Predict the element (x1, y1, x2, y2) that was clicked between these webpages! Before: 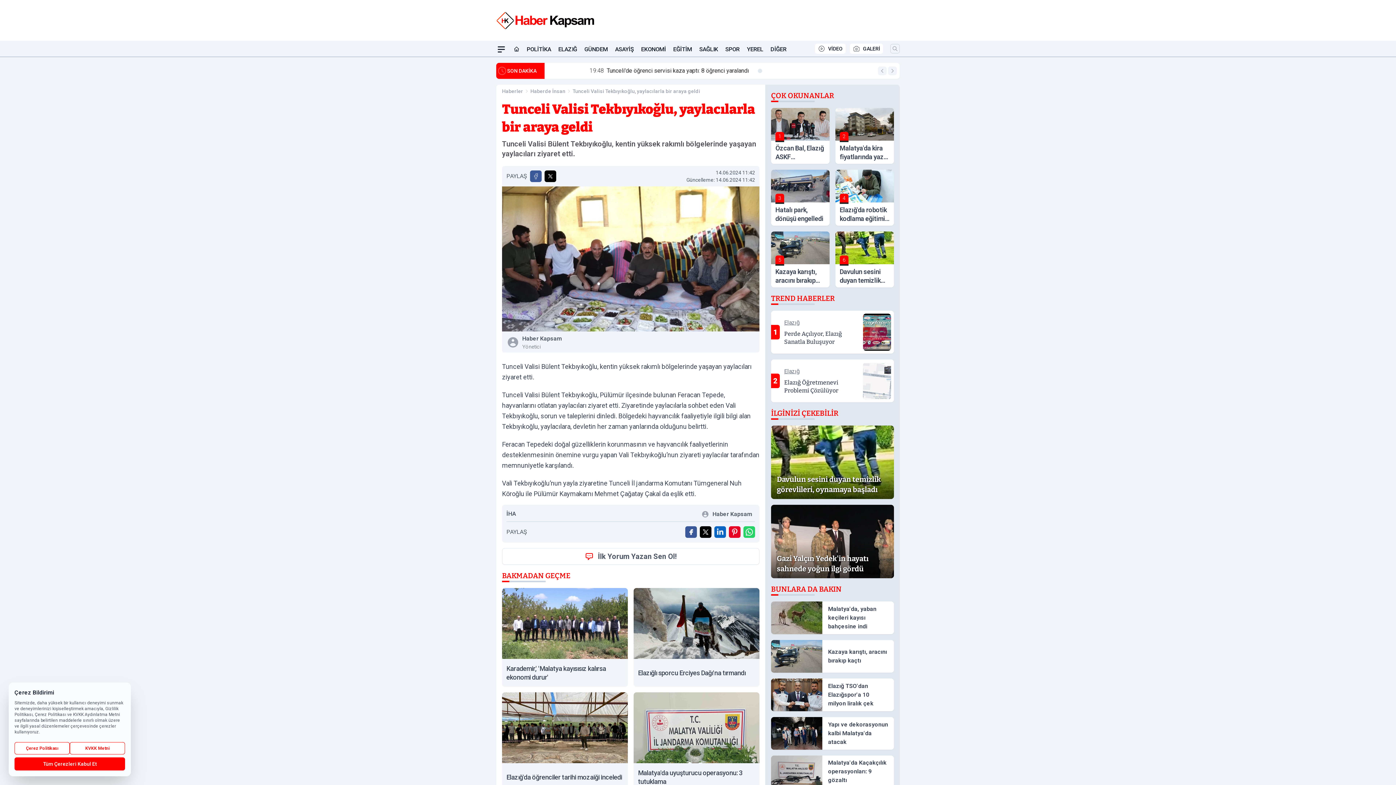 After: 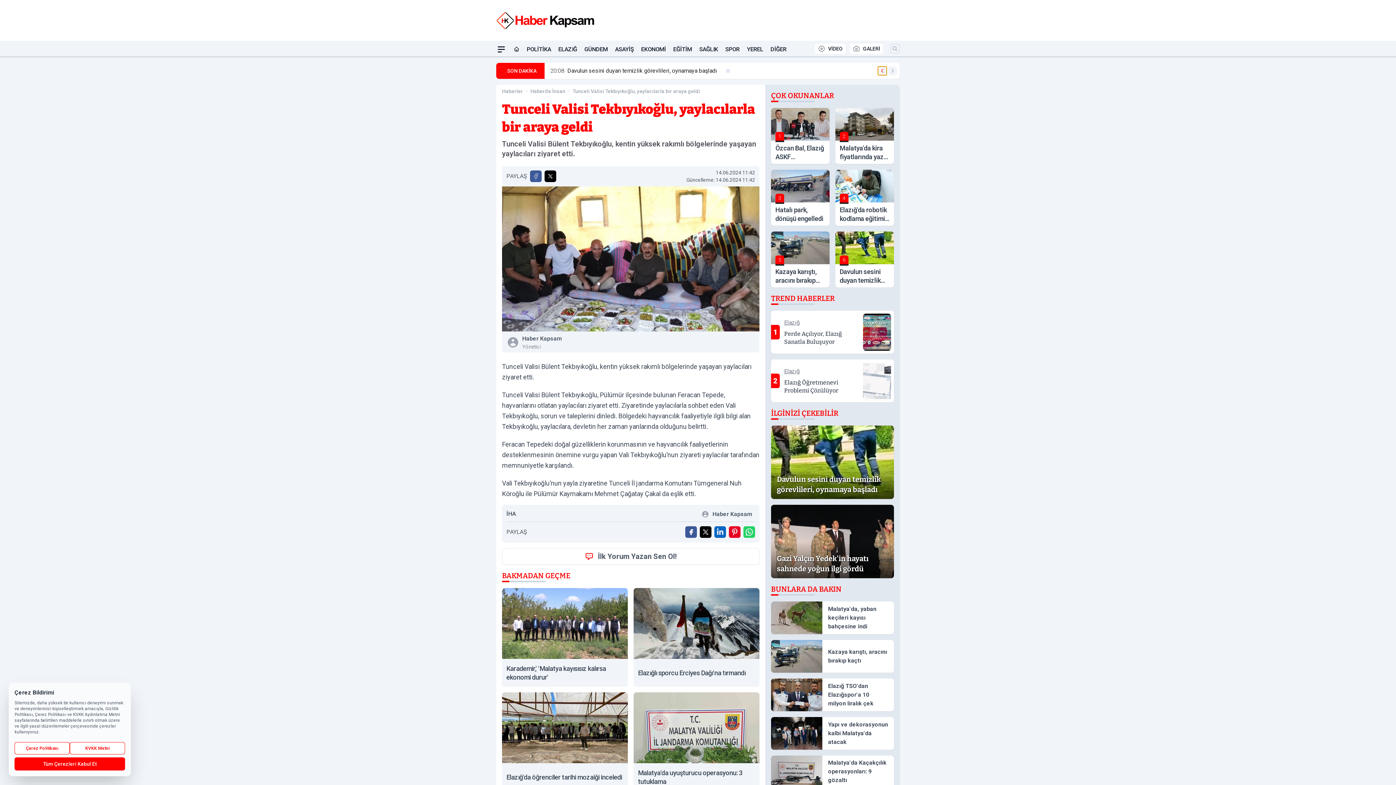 Action: label: Önceki Haber bbox: (878, 66, 886, 75)